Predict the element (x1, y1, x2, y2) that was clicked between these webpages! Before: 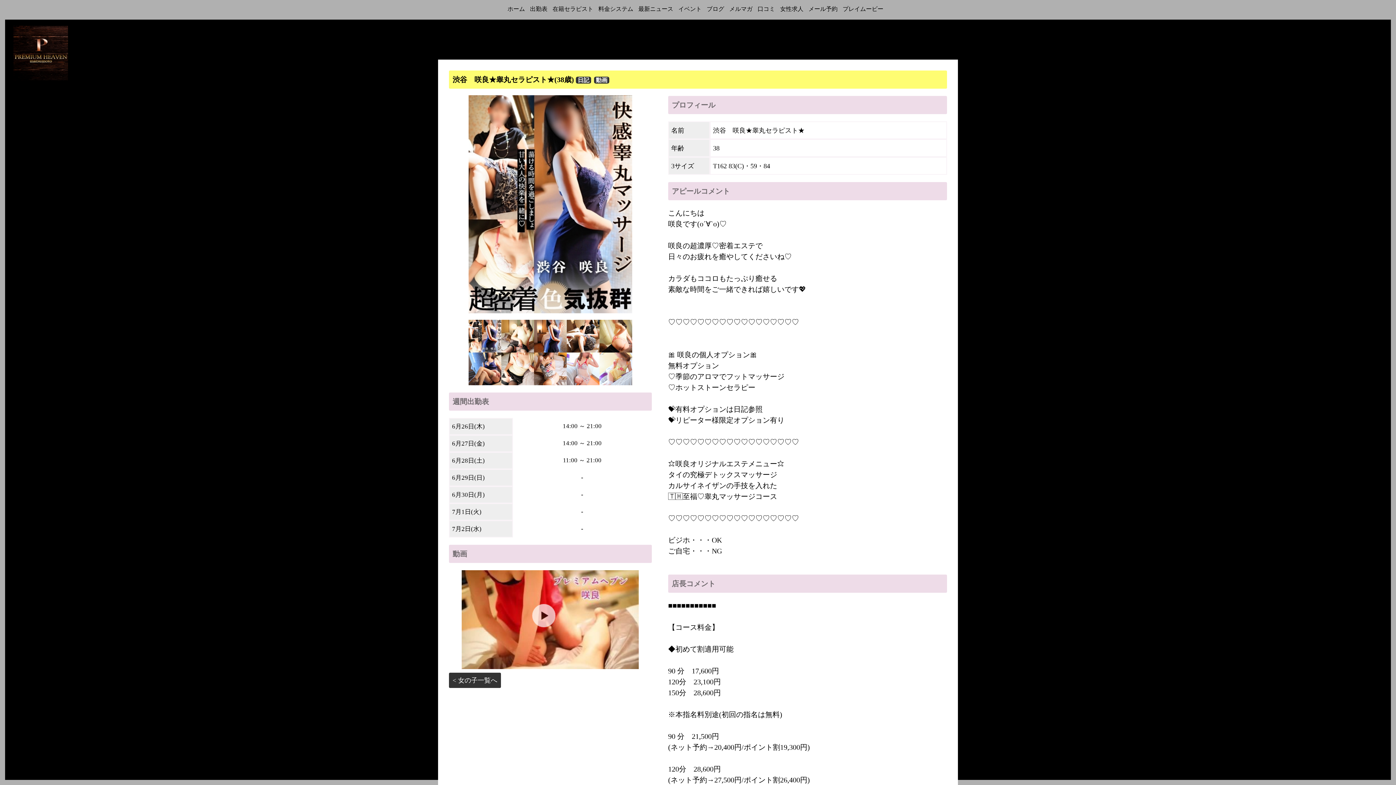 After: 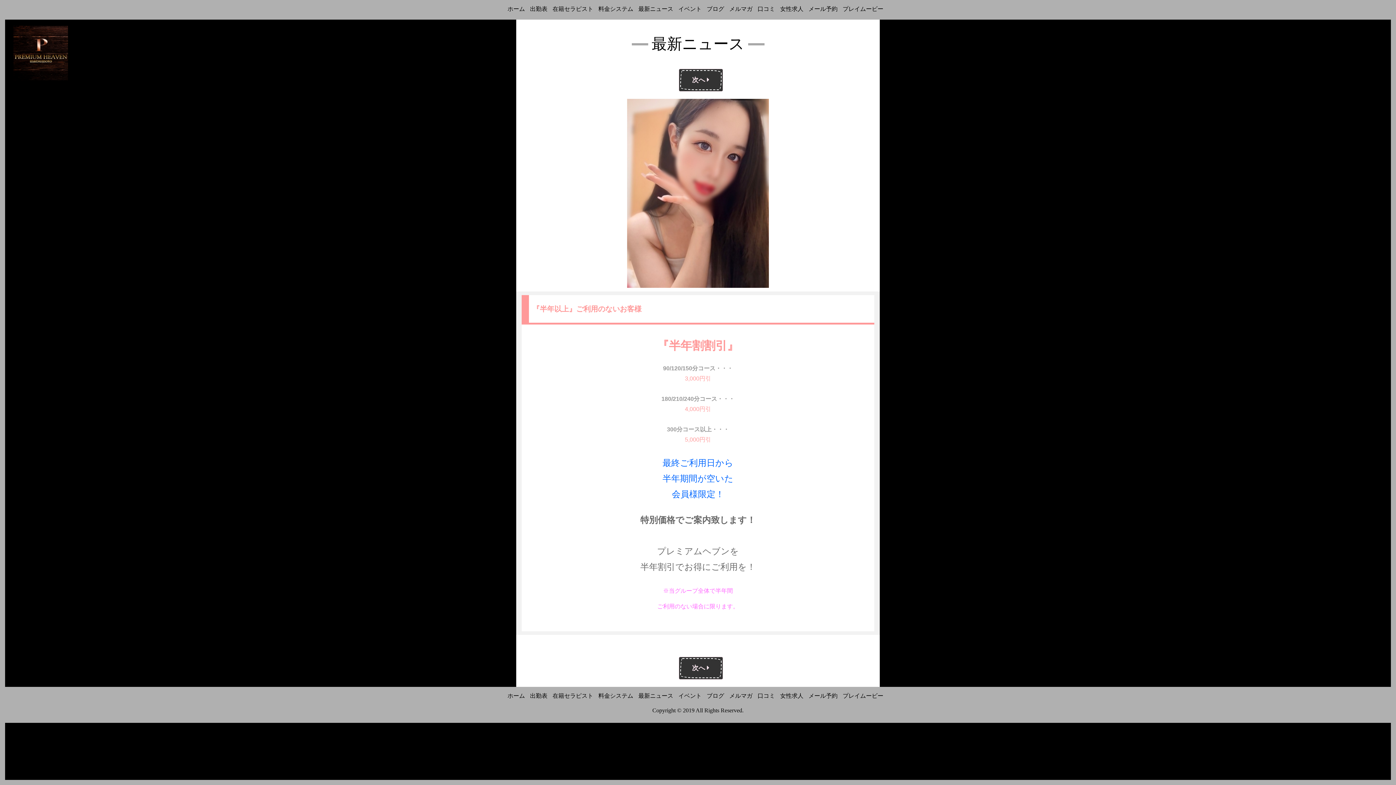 Action: label: 最新ニュース bbox: (638, 5, 673, 13)